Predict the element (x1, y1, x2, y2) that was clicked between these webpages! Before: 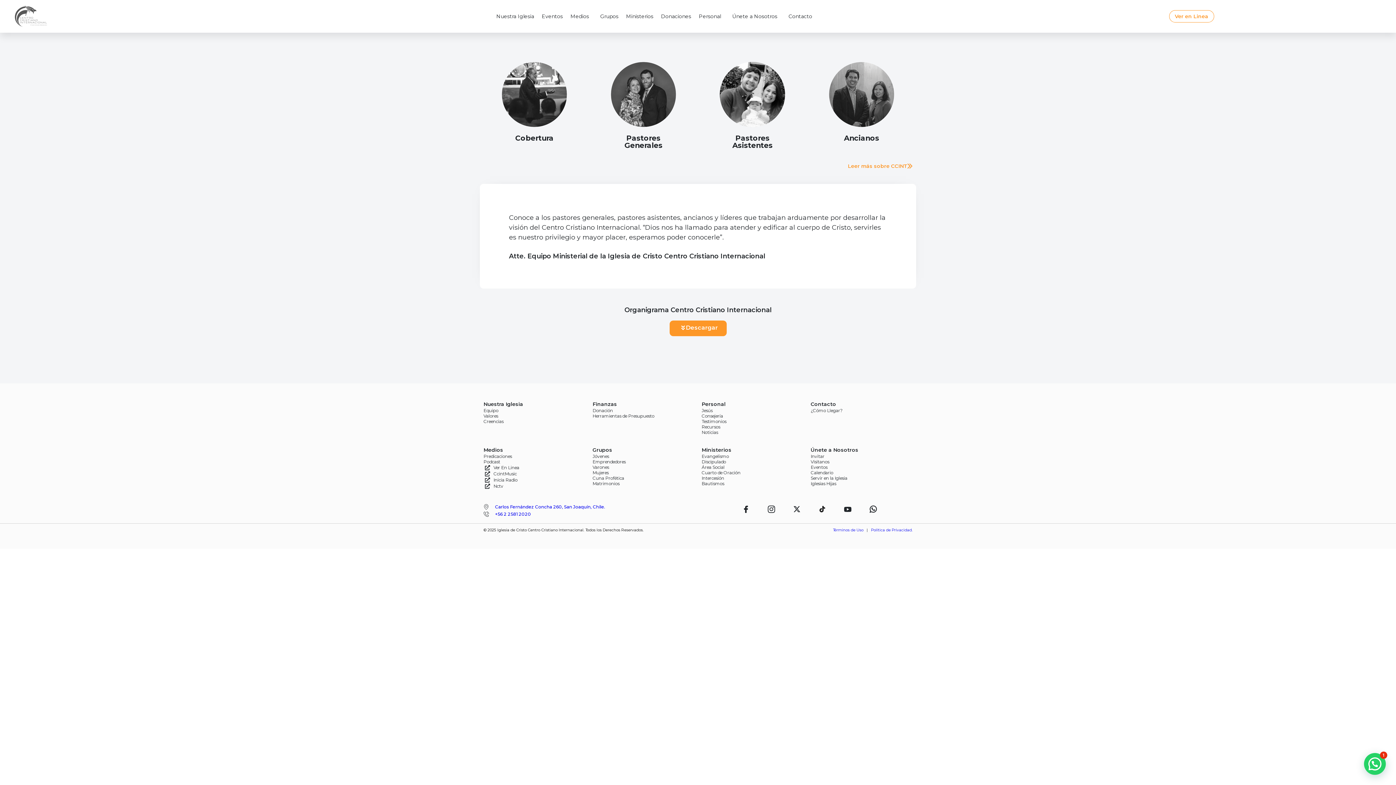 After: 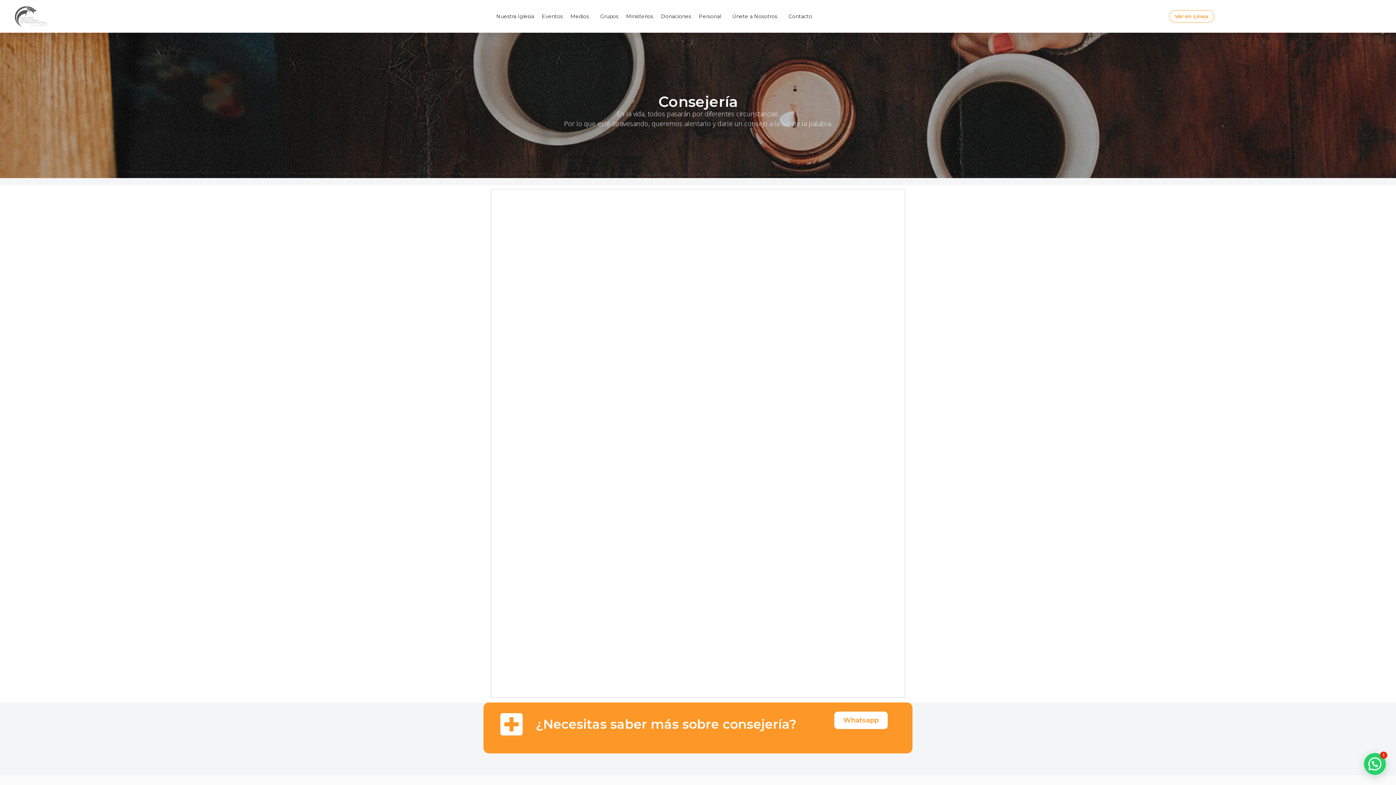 Action: bbox: (701, 414, 803, 418) label: Consejería